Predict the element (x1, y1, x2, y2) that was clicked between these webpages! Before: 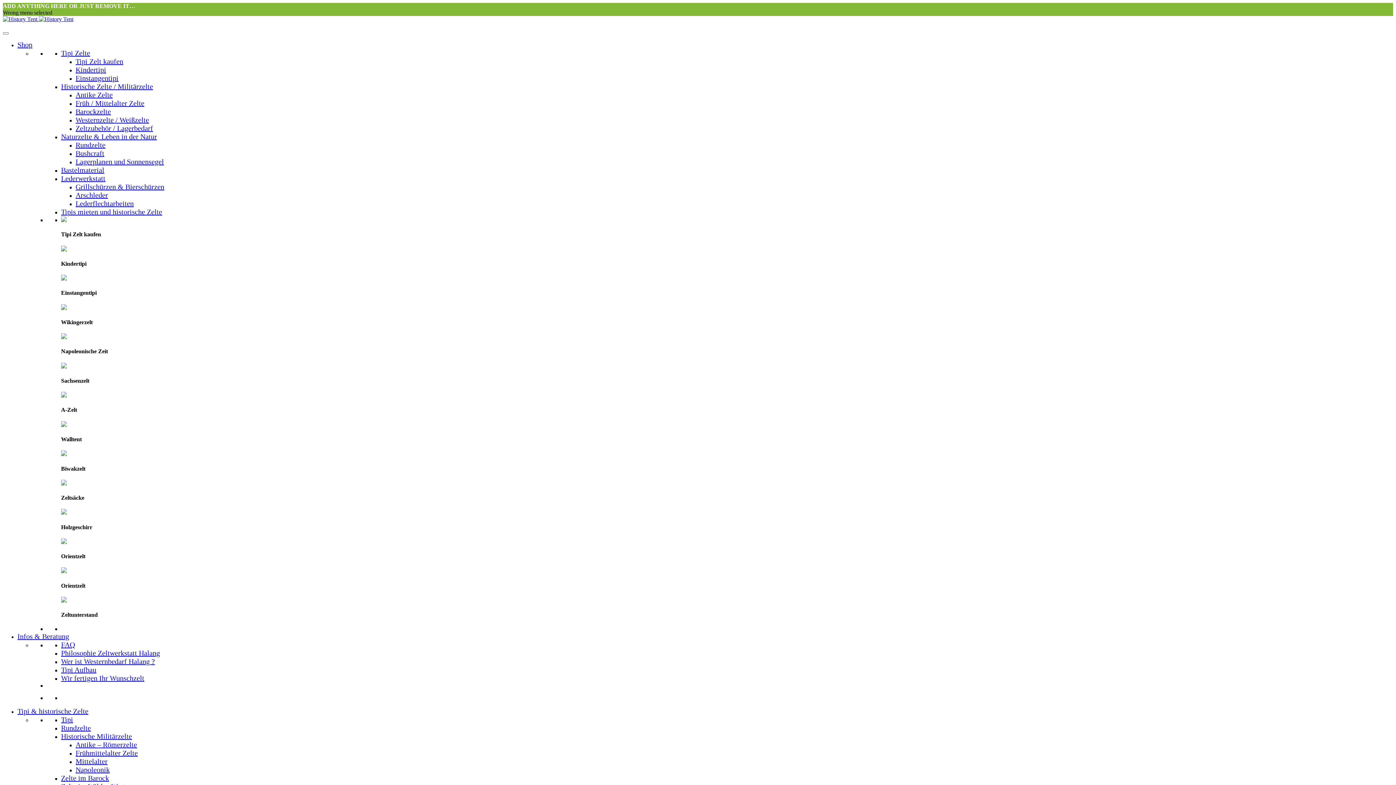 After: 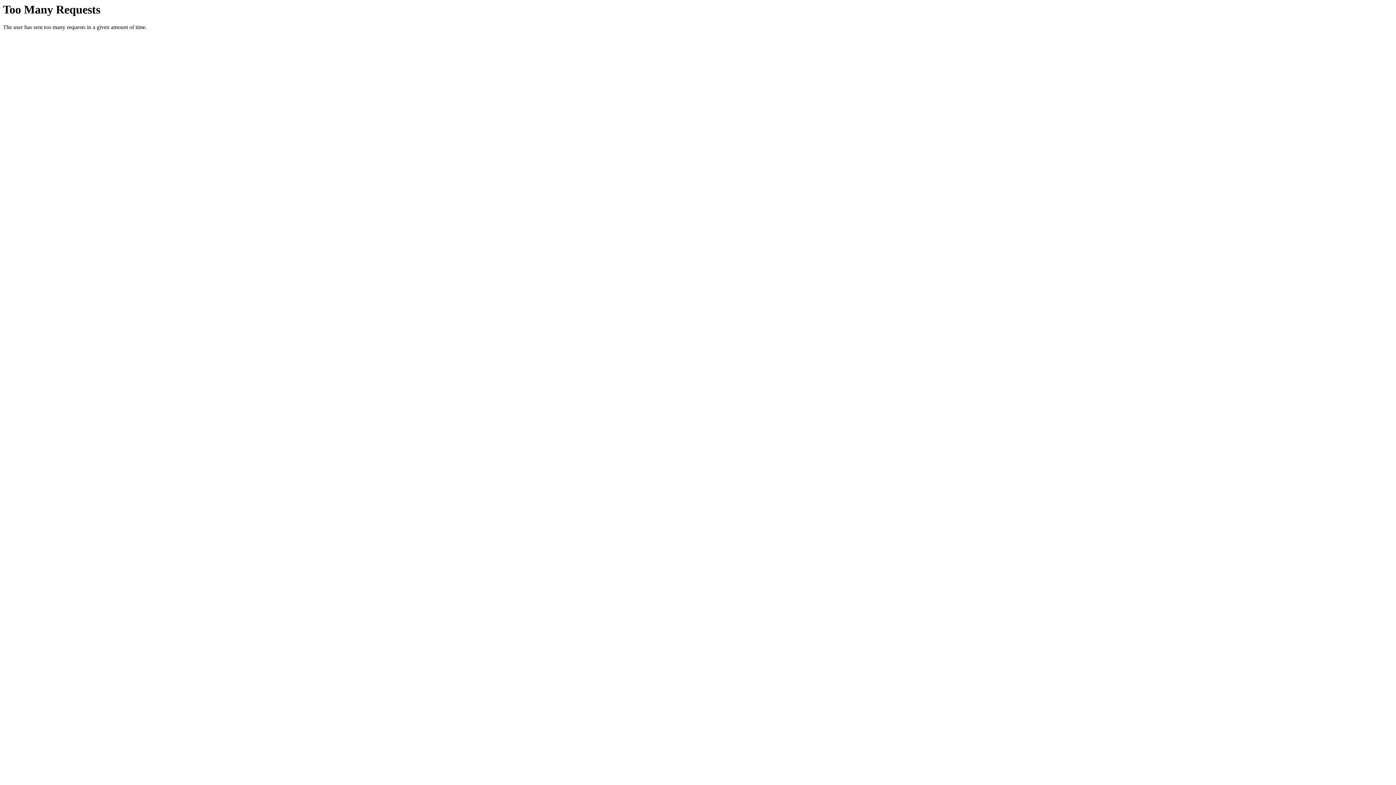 Action: label: Lederwerkstatt bbox: (61, 174, 105, 182)